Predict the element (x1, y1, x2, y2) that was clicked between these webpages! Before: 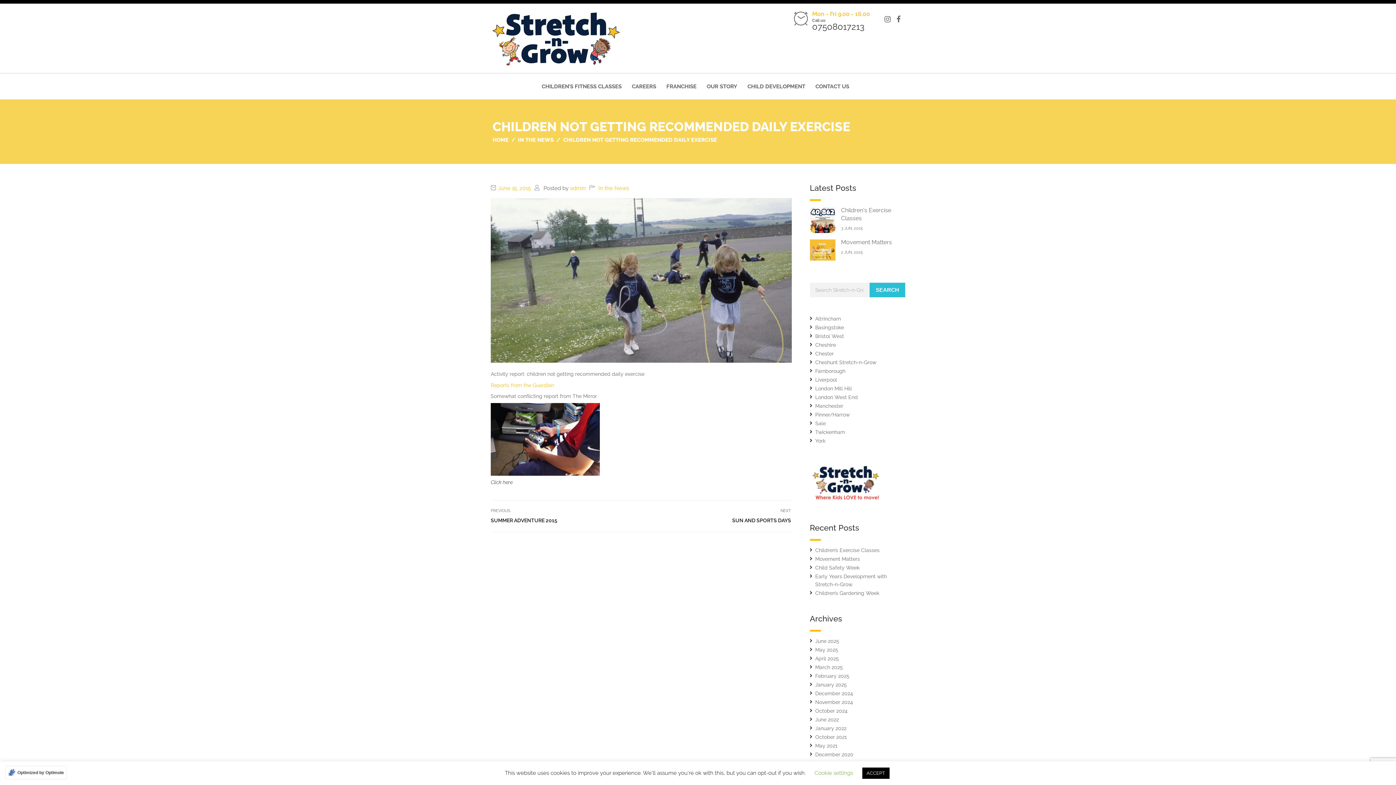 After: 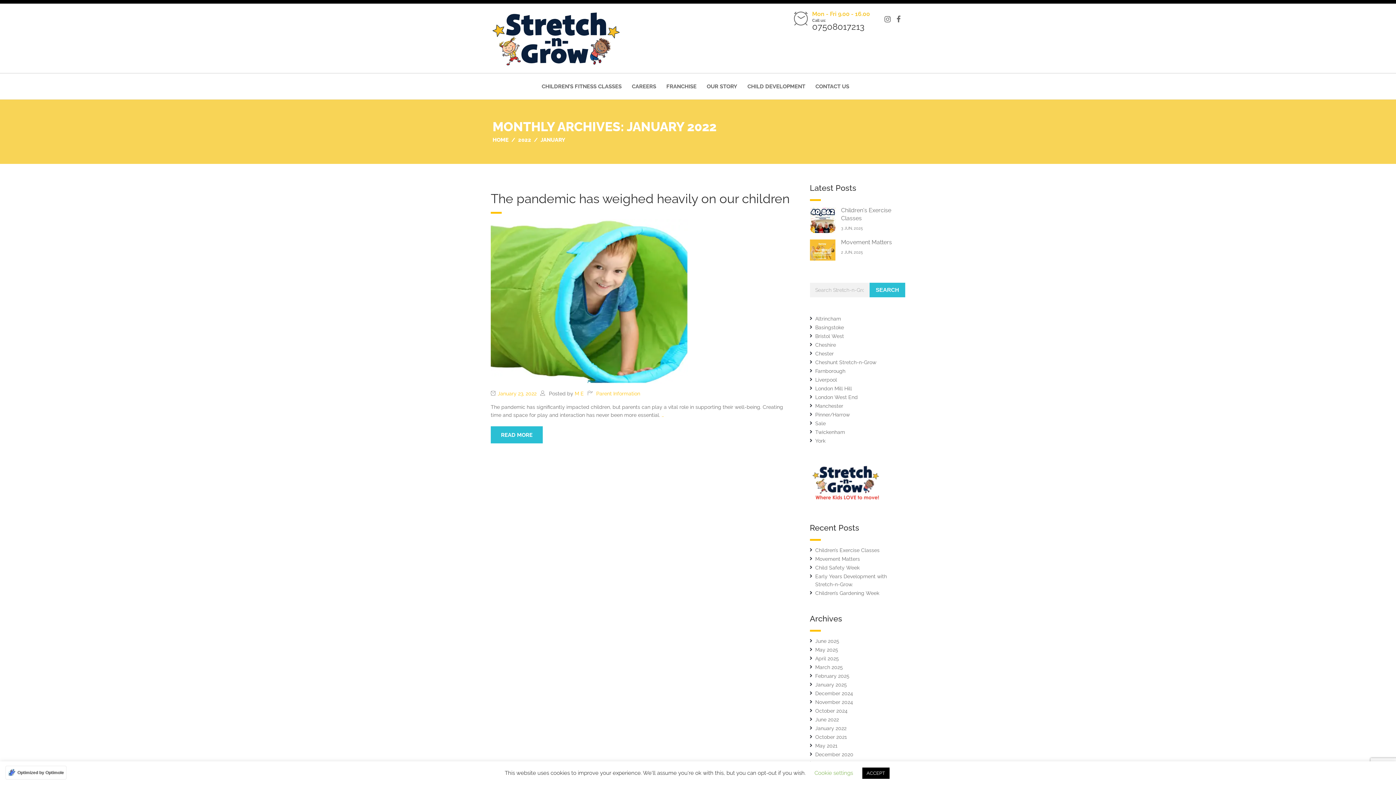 Action: label: January 2022 bbox: (815, 725, 846, 731)